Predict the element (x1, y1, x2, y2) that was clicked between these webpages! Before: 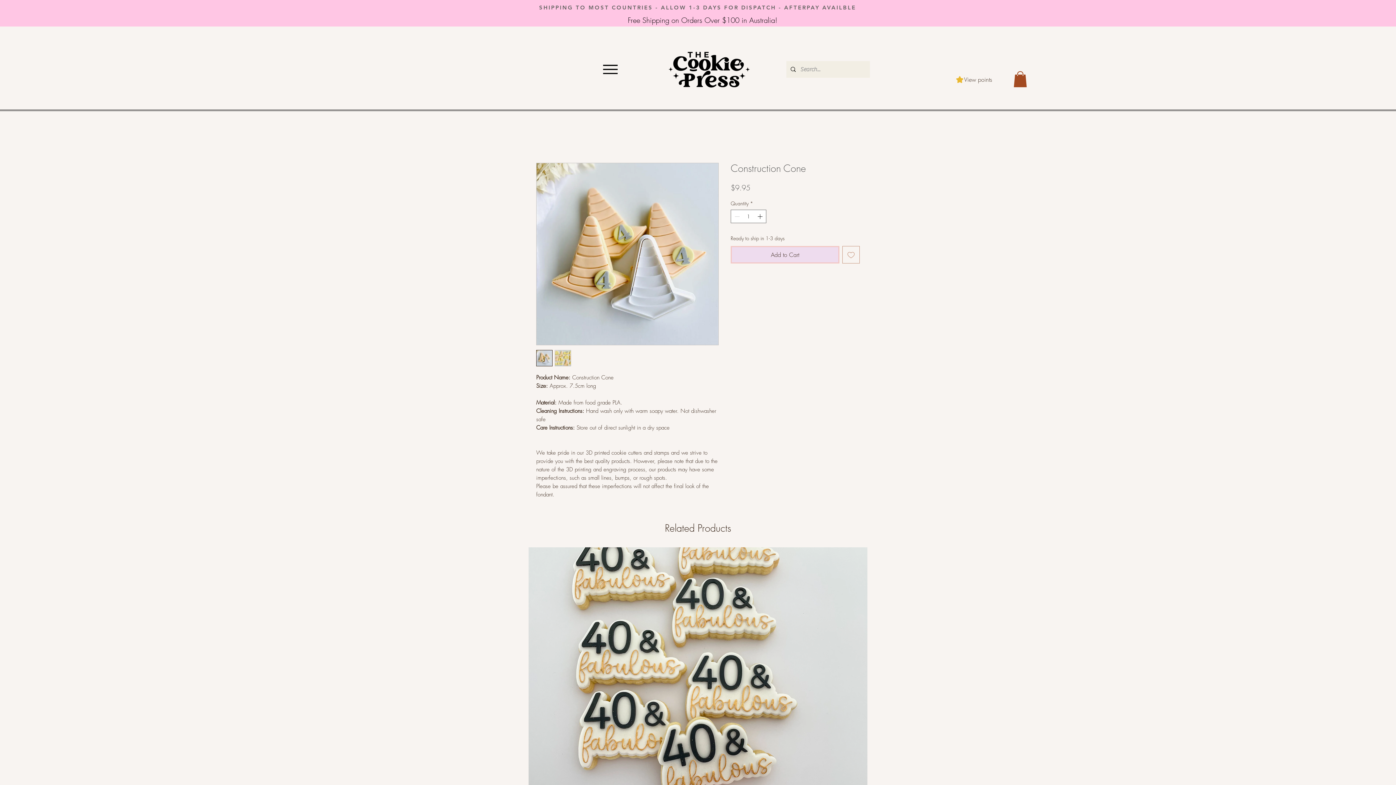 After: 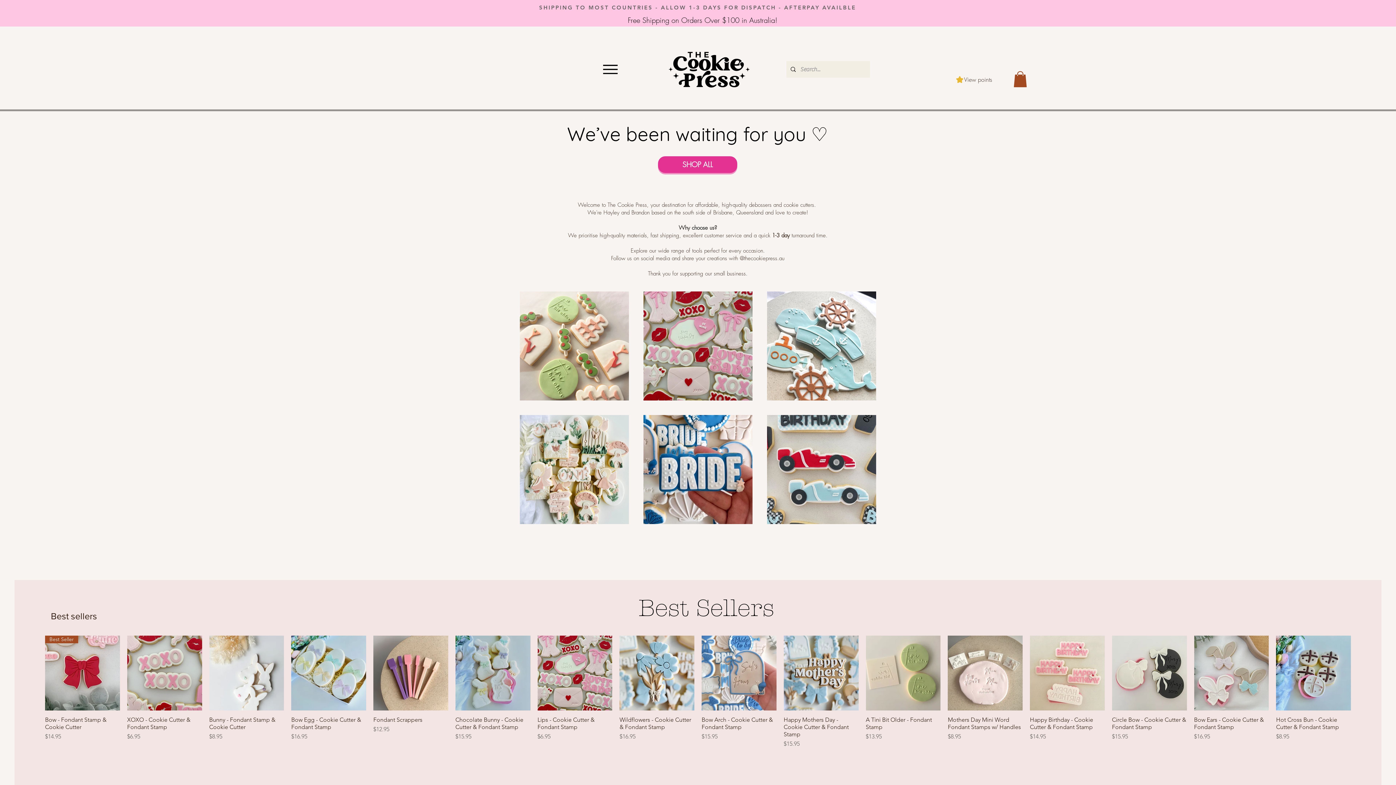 Action: bbox: (665, 25, 753, 114)